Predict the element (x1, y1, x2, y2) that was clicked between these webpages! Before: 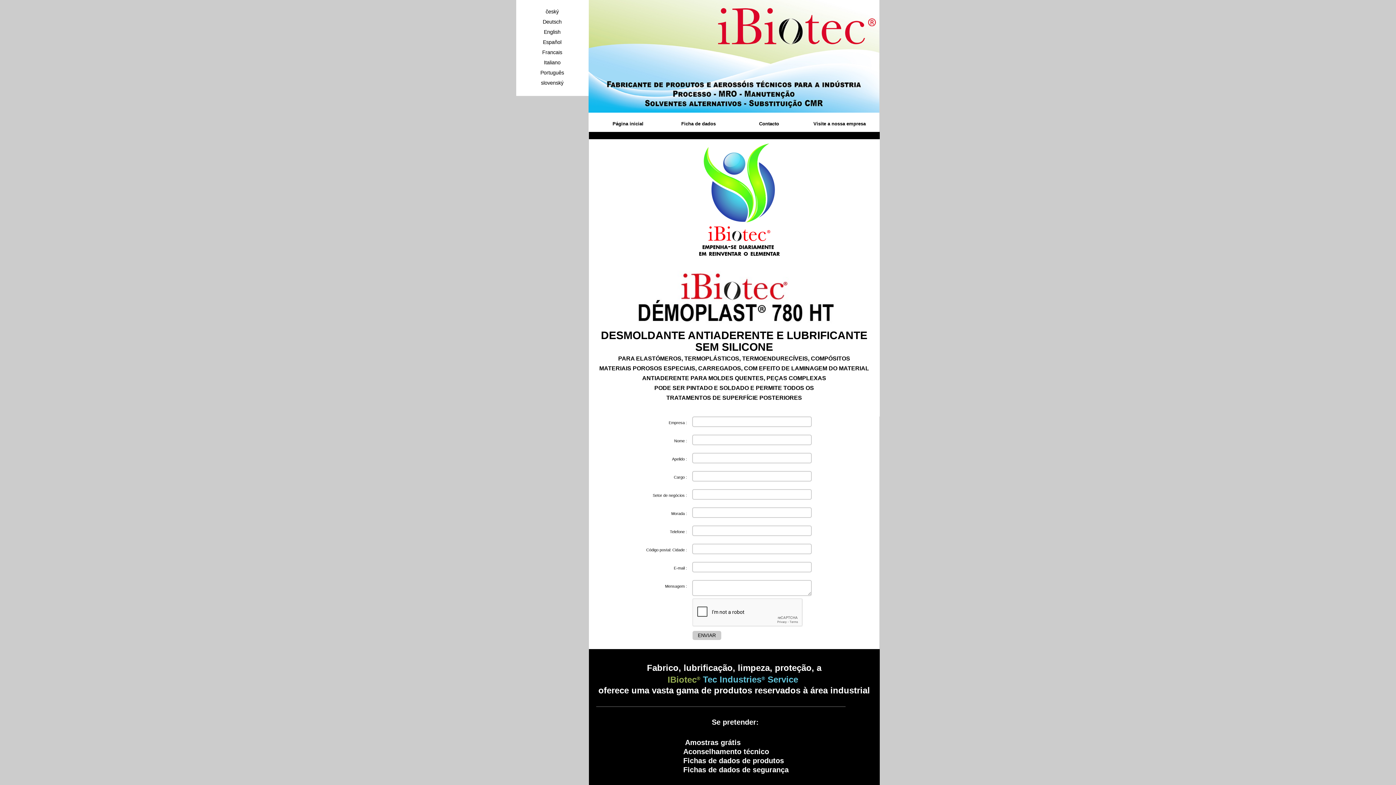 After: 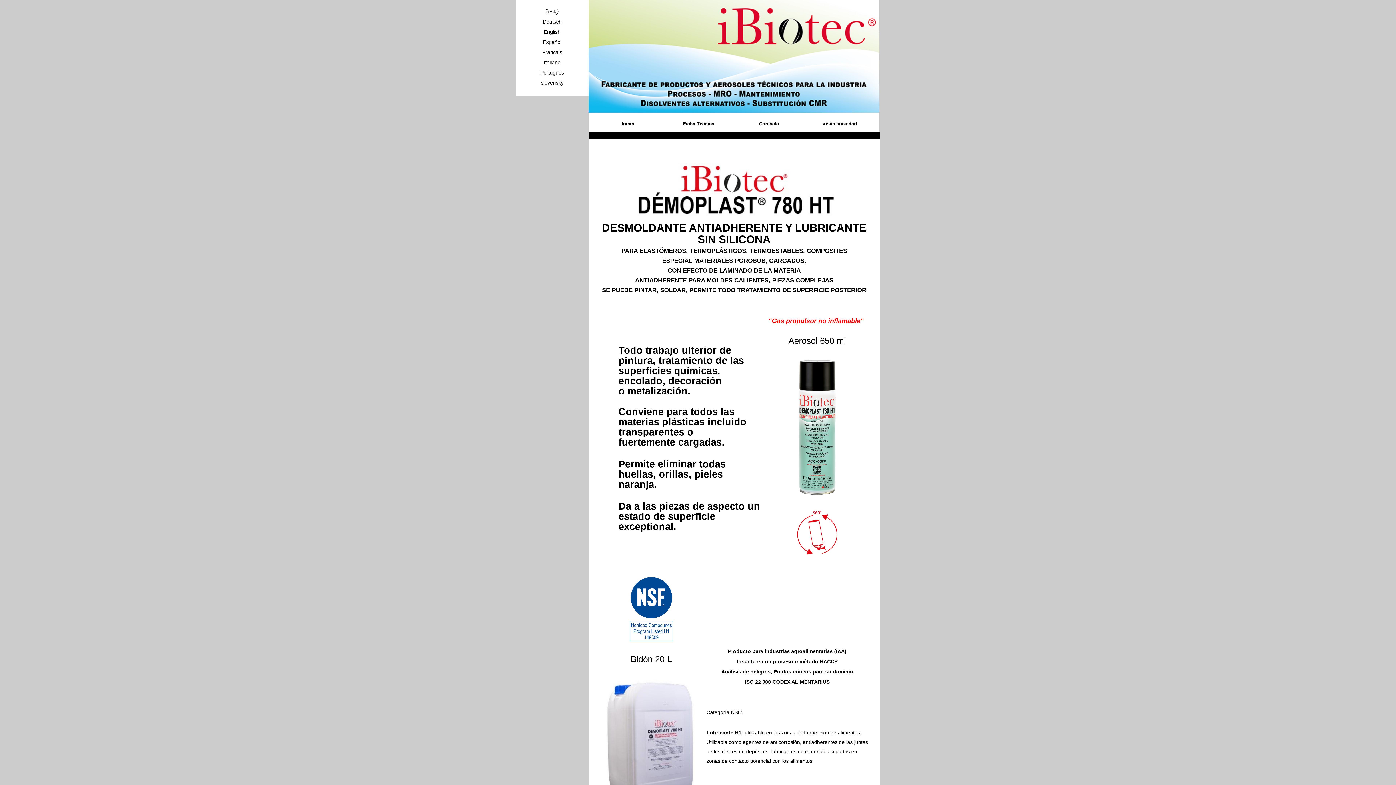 Action: label: Español bbox: (516, 37, 588, 46)